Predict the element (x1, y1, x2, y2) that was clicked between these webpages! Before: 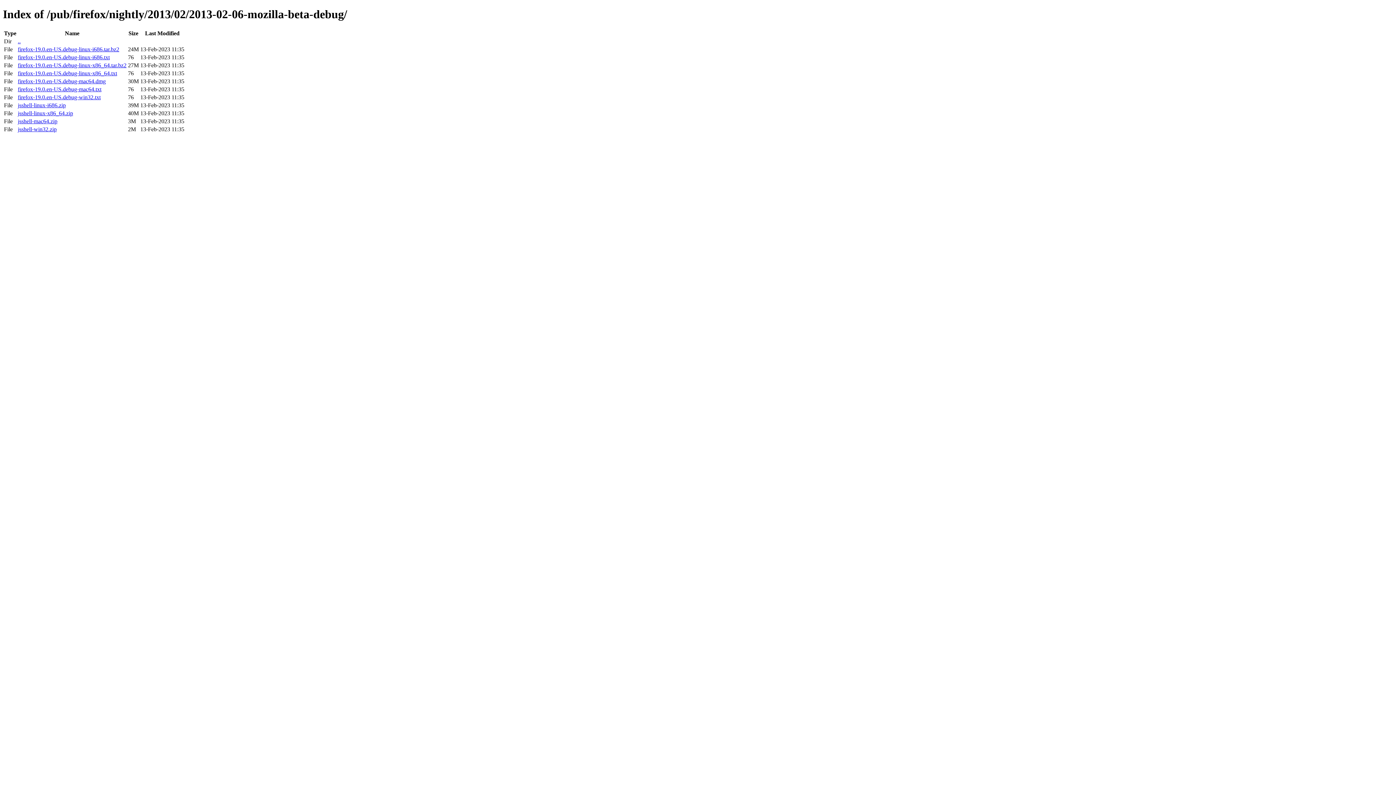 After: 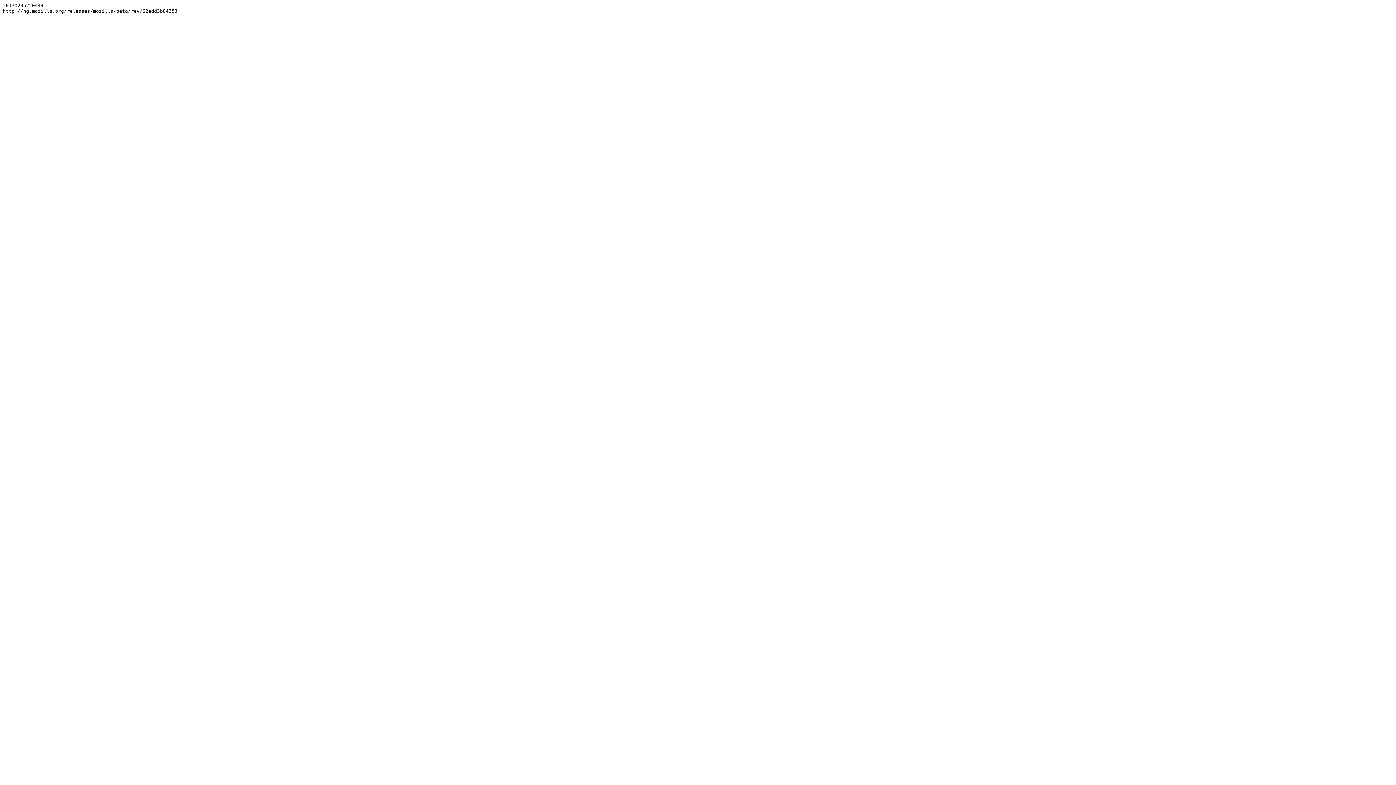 Action: bbox: (17, 94, 100, 100) label: firefox-19.0.en-US.debug-win32.txt